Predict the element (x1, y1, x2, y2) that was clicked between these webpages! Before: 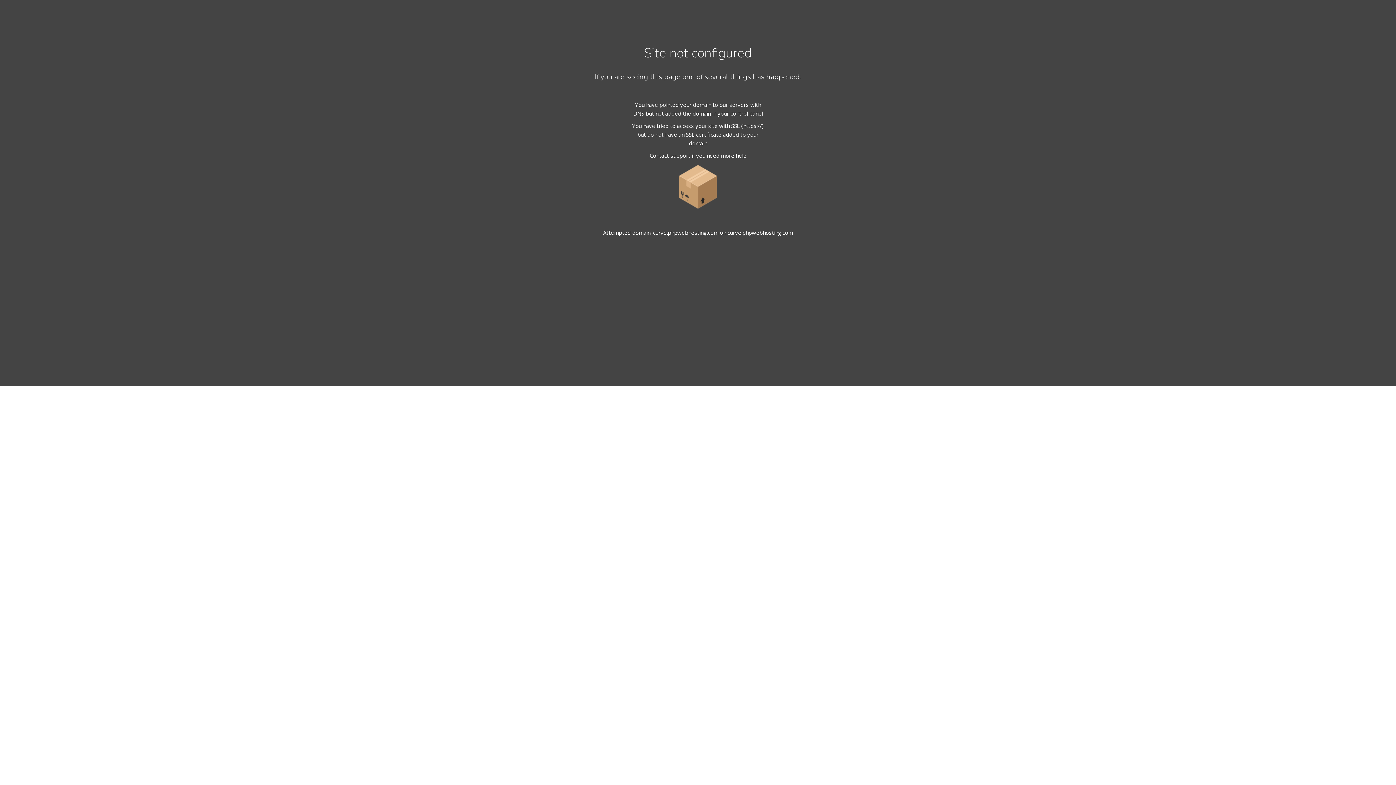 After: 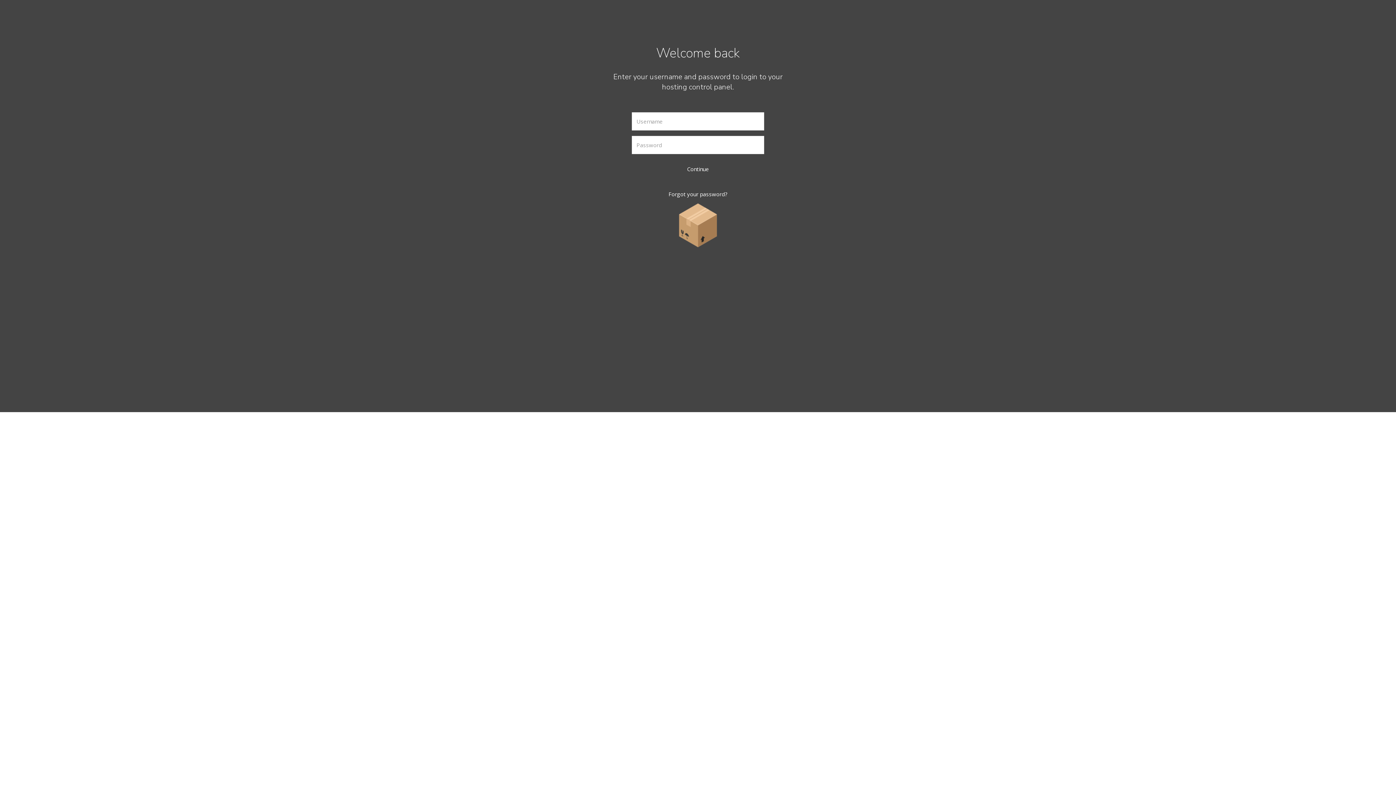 Action: label: Contact support bbox: (649, 152, 690, 159)